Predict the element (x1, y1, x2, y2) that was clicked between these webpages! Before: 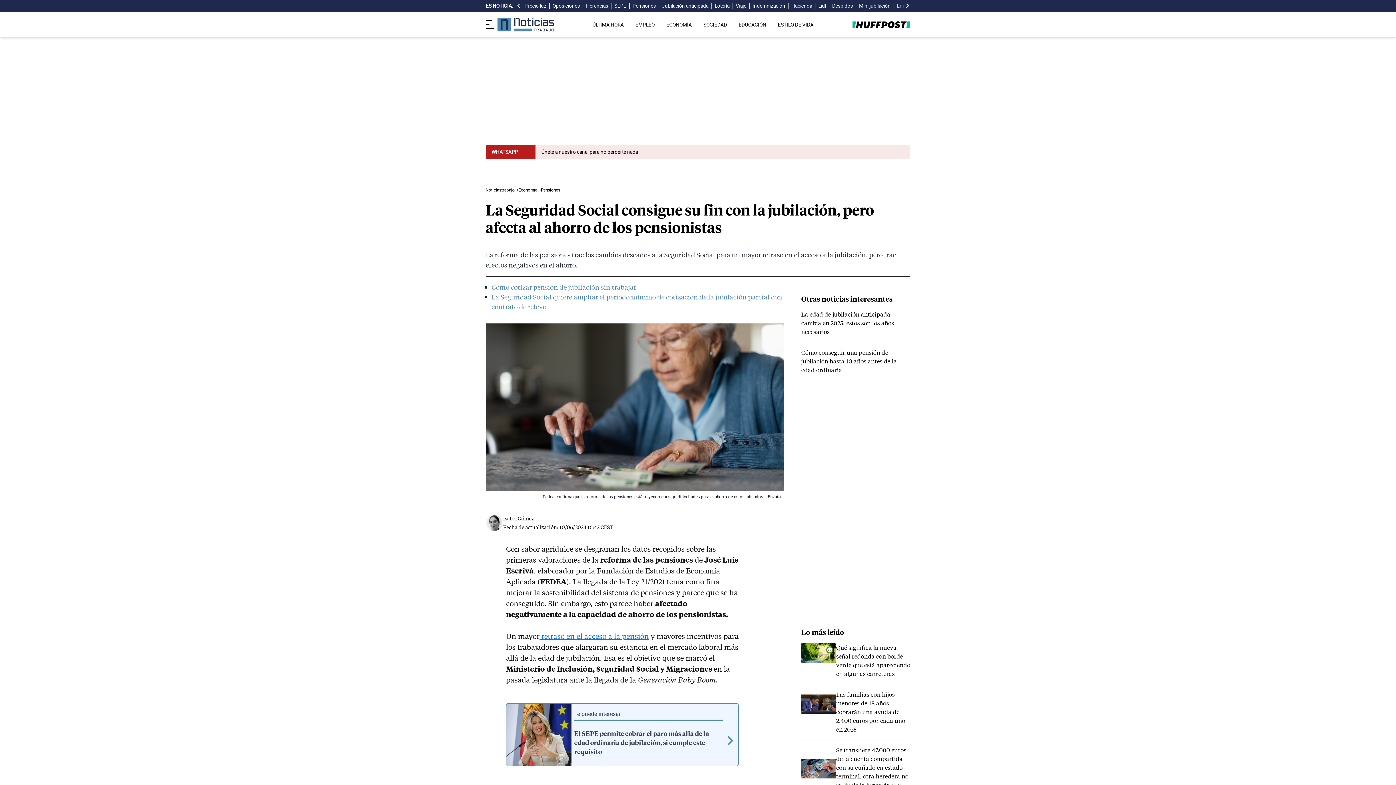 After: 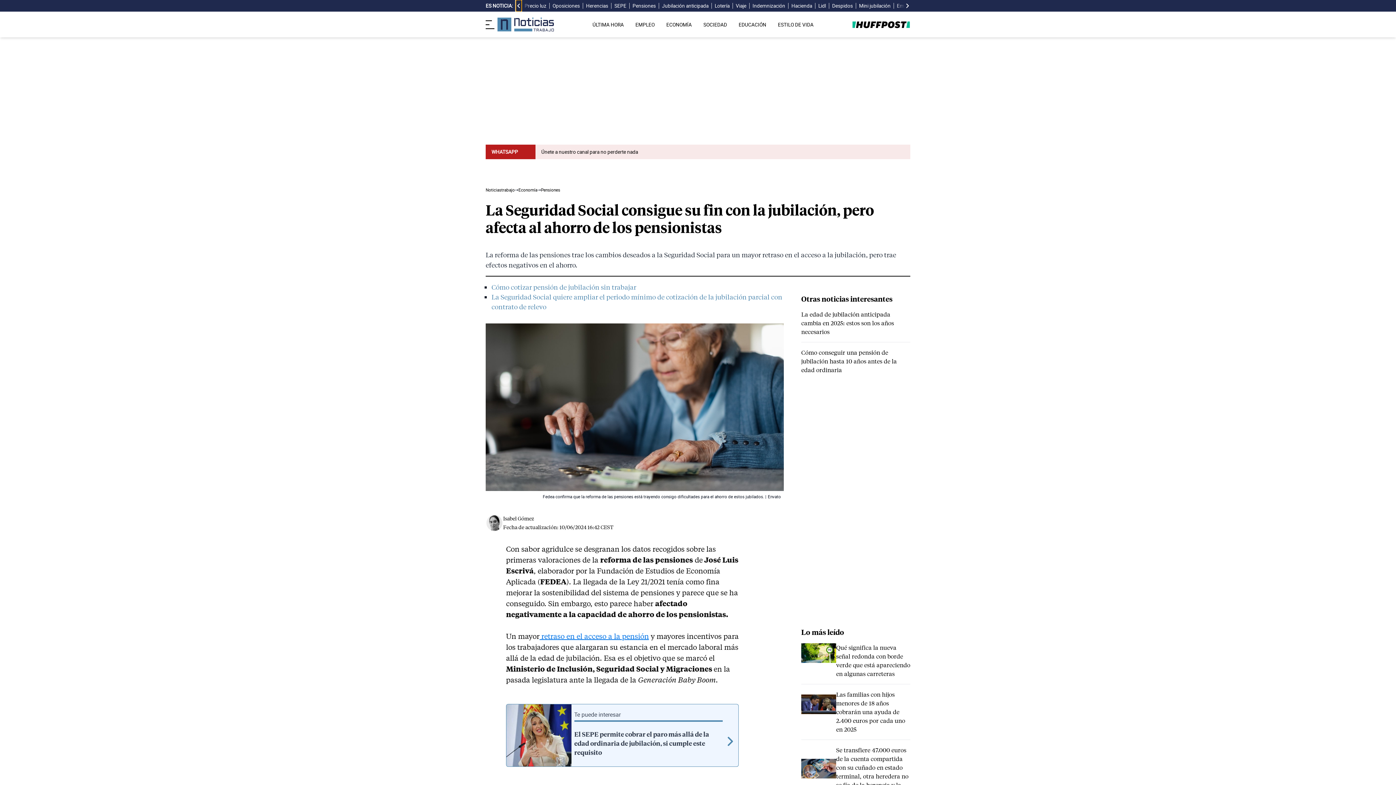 Action: bbox: (516, 0, 521, 11) label: desplazar slide es noticia a la izquierda